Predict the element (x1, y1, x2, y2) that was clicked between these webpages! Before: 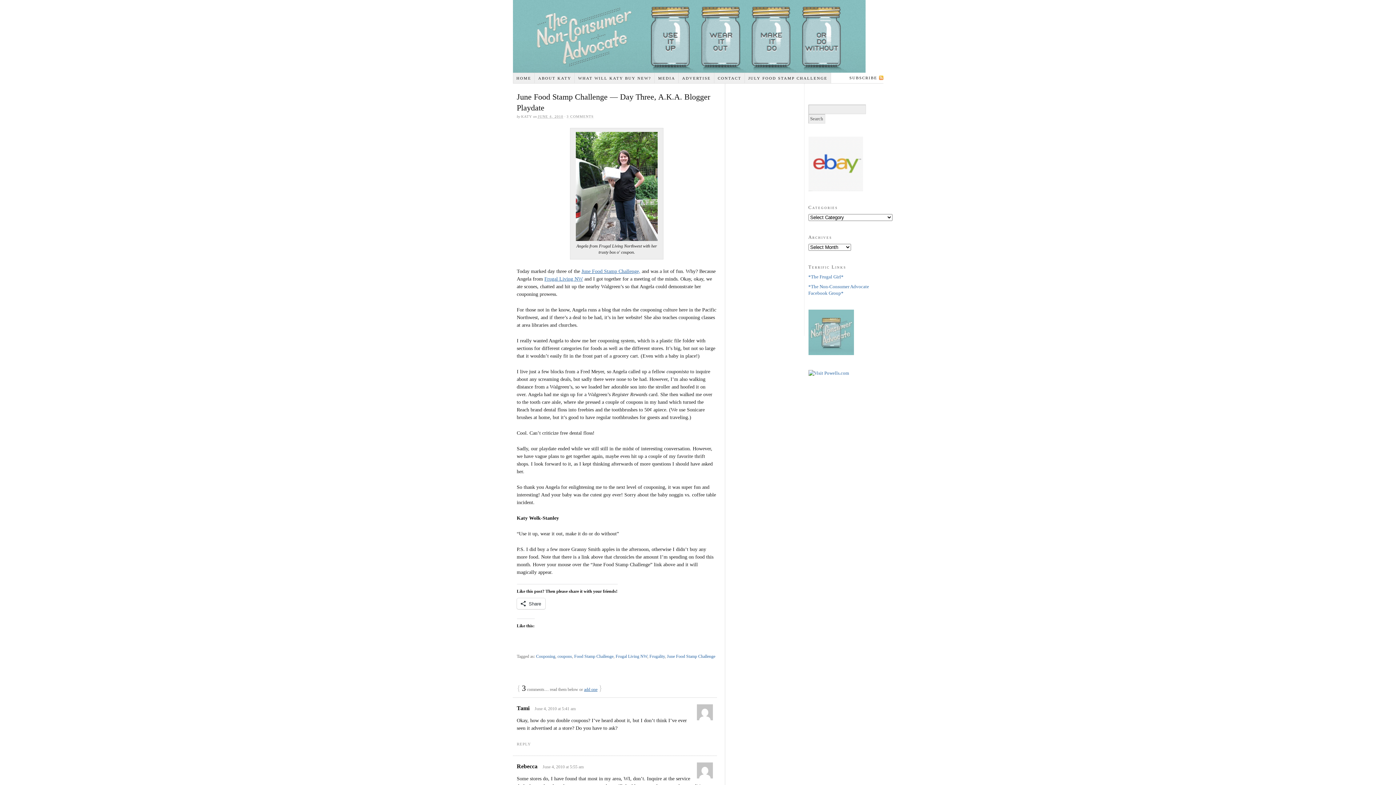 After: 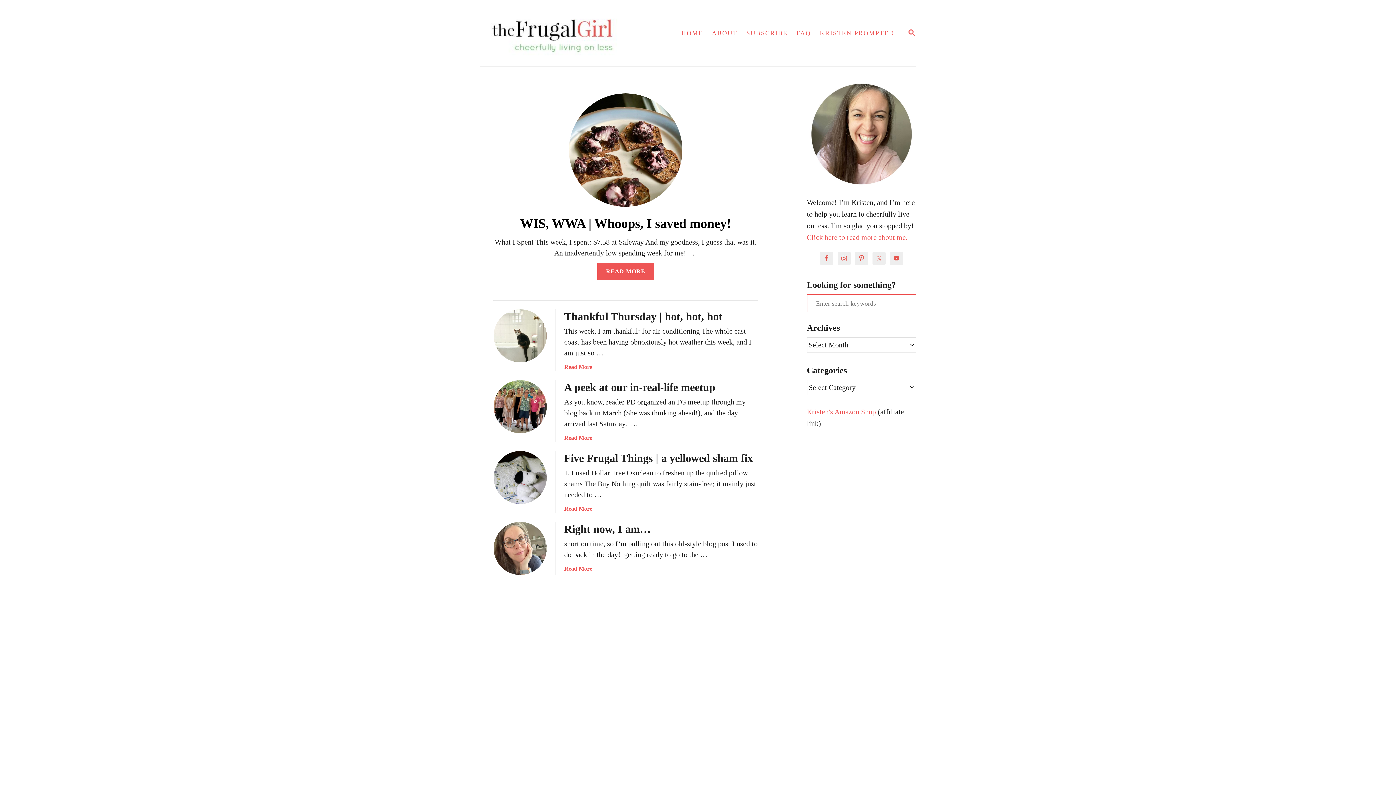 Action: label: *The Frugal Girl* bbox: (808, 274, 843, 279)